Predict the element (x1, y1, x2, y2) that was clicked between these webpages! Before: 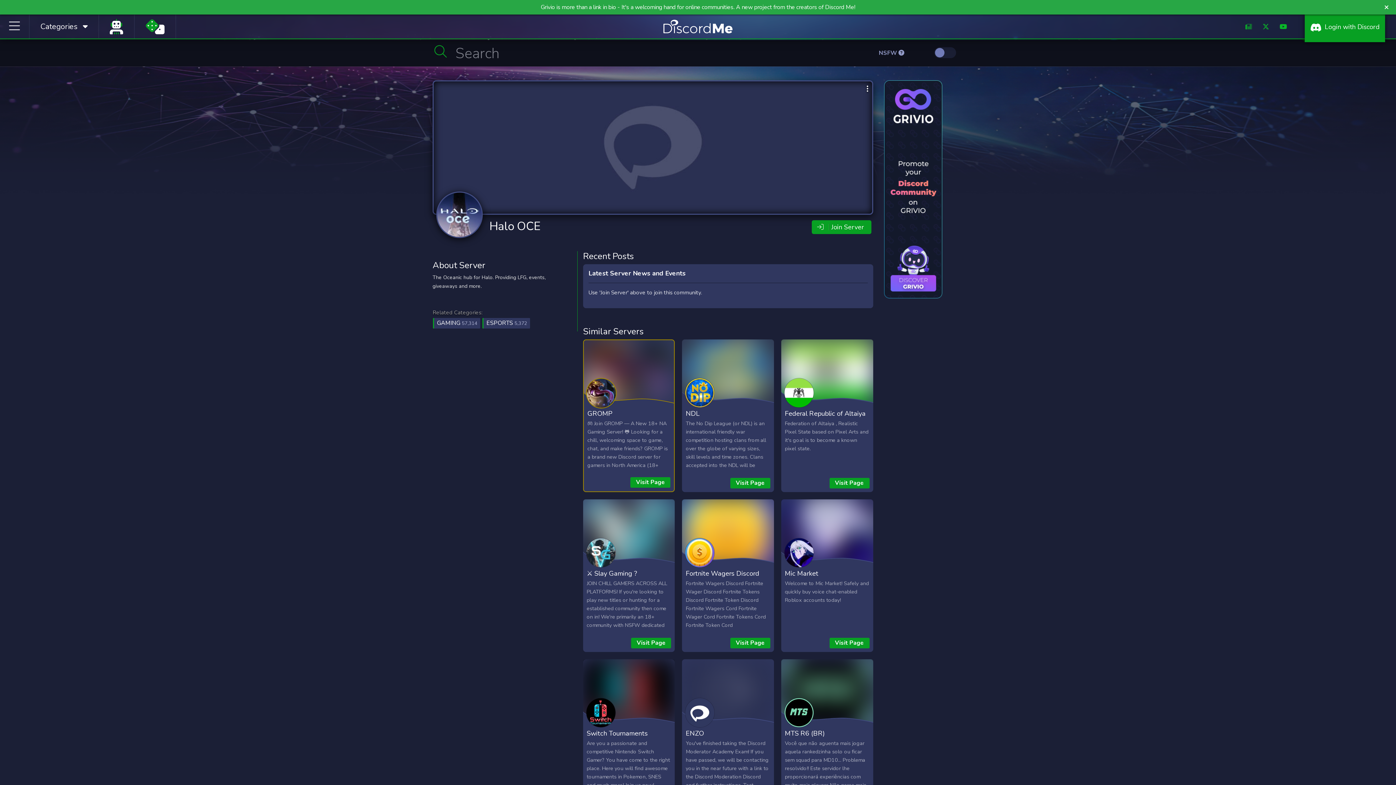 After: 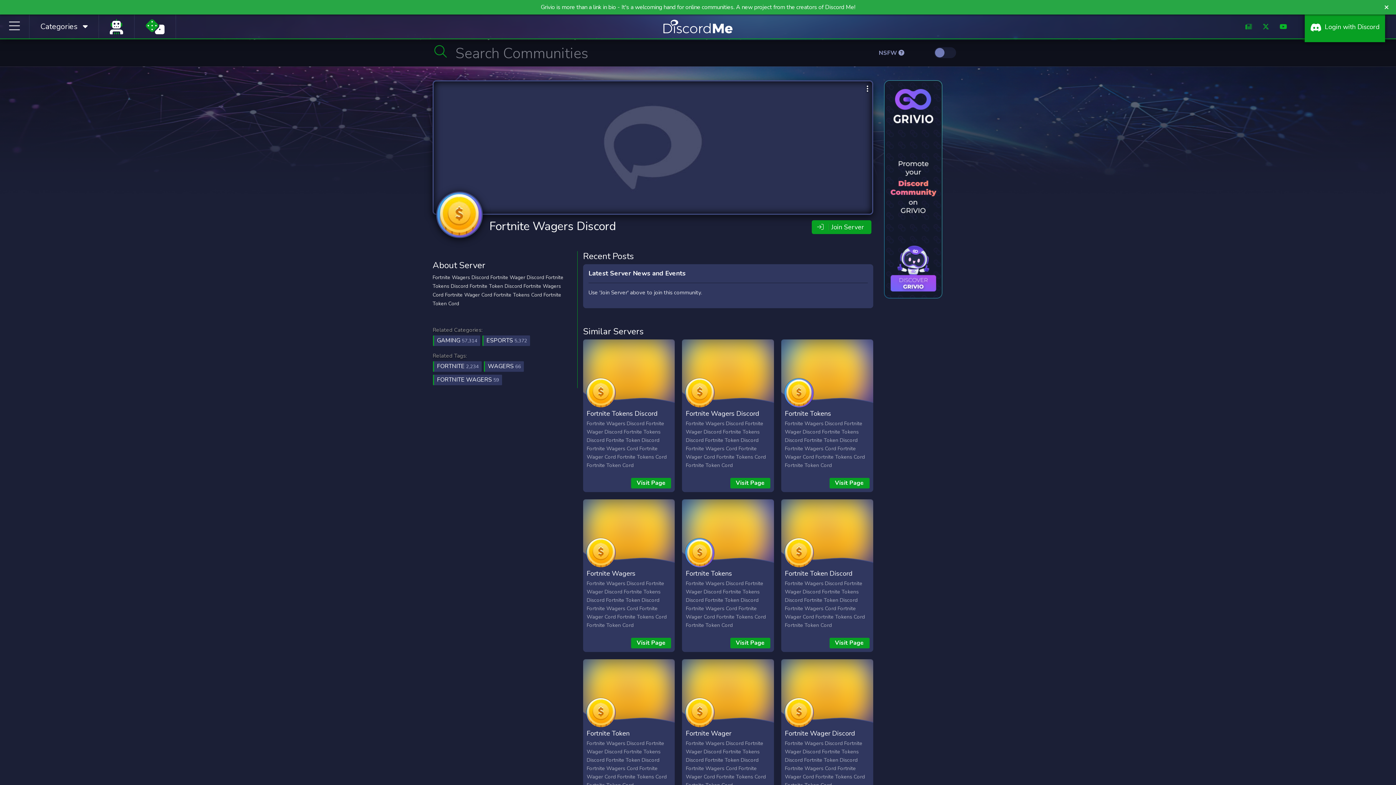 Action: label: Fortnite Wagers Discord bbox: (685, 569, 759, 578)